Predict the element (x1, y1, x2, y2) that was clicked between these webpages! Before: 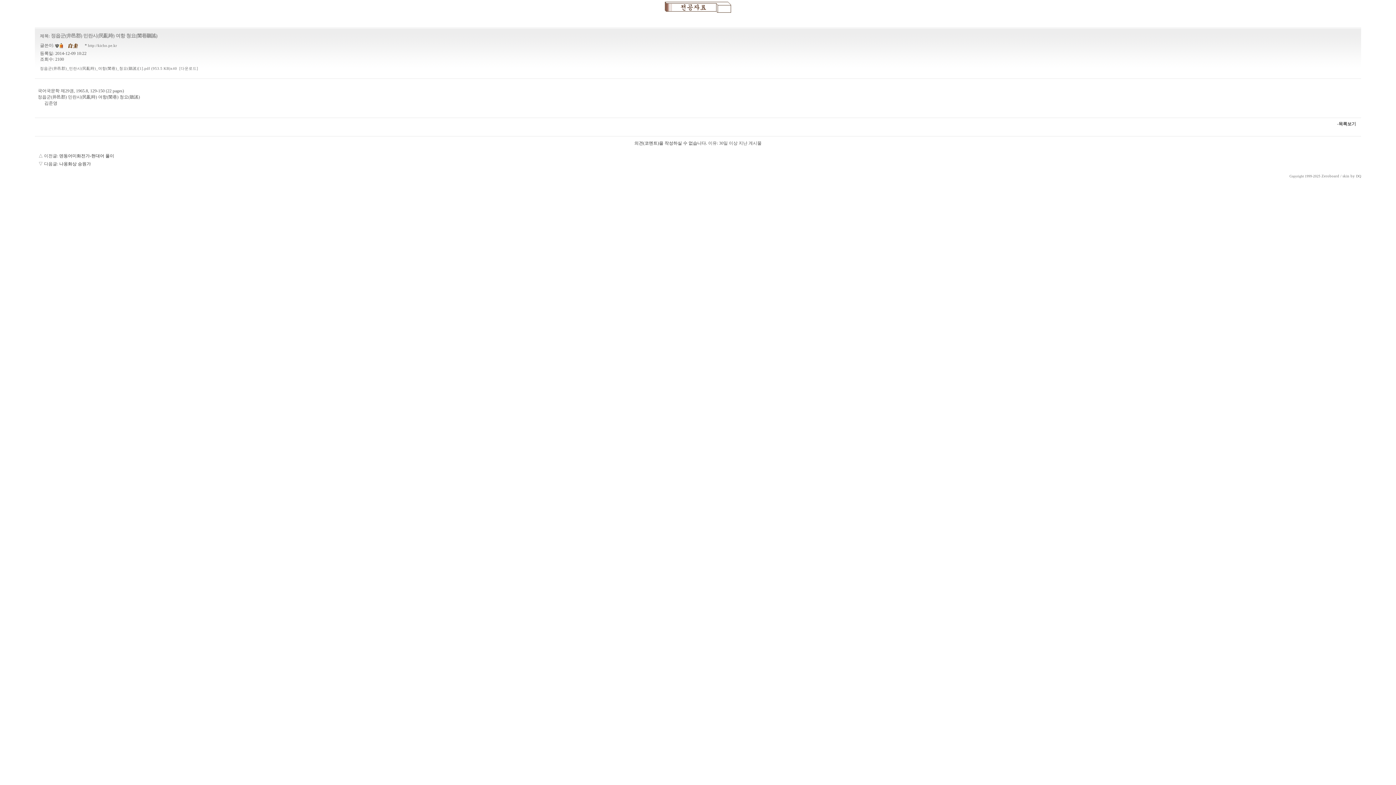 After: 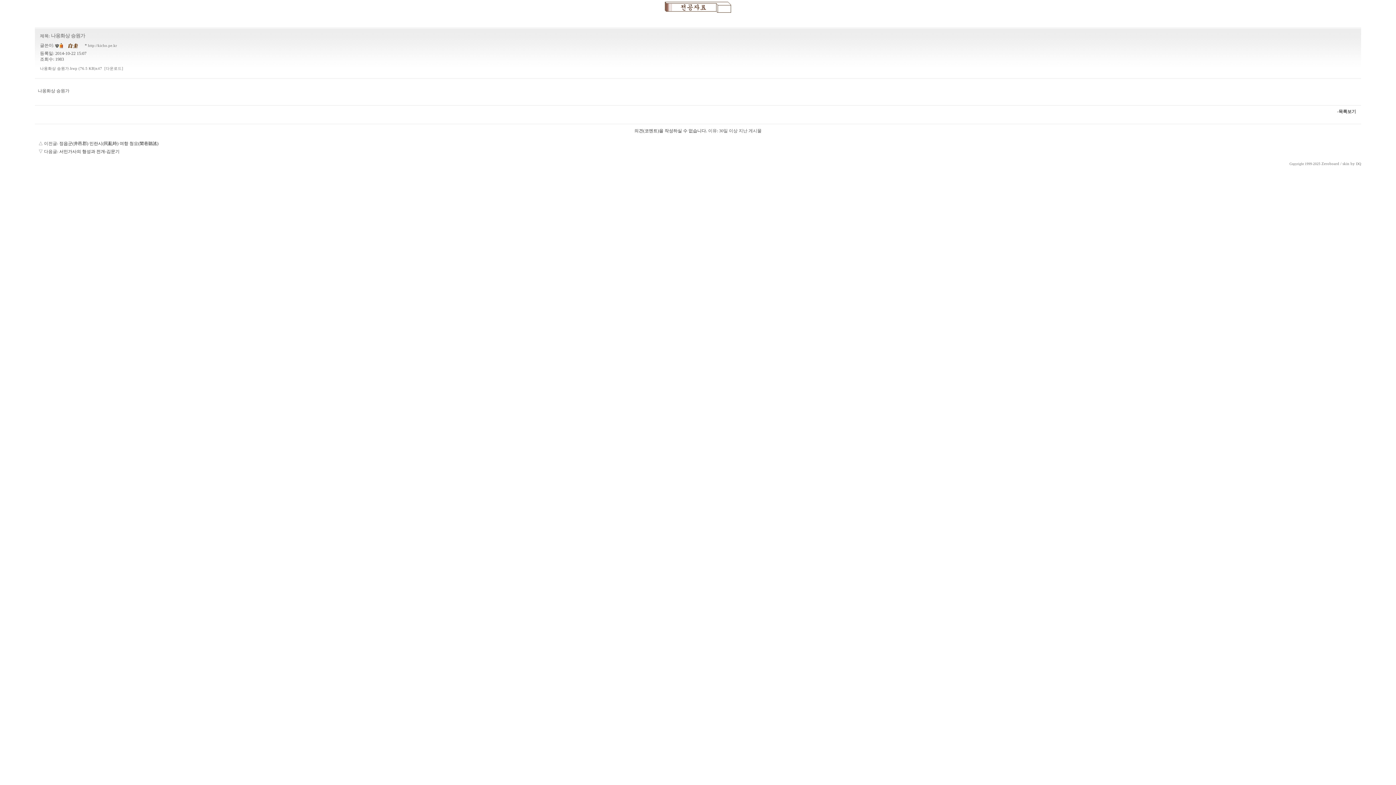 Action: label: 나옹화상 승원가 bbox: (59, 161, 90, 166)